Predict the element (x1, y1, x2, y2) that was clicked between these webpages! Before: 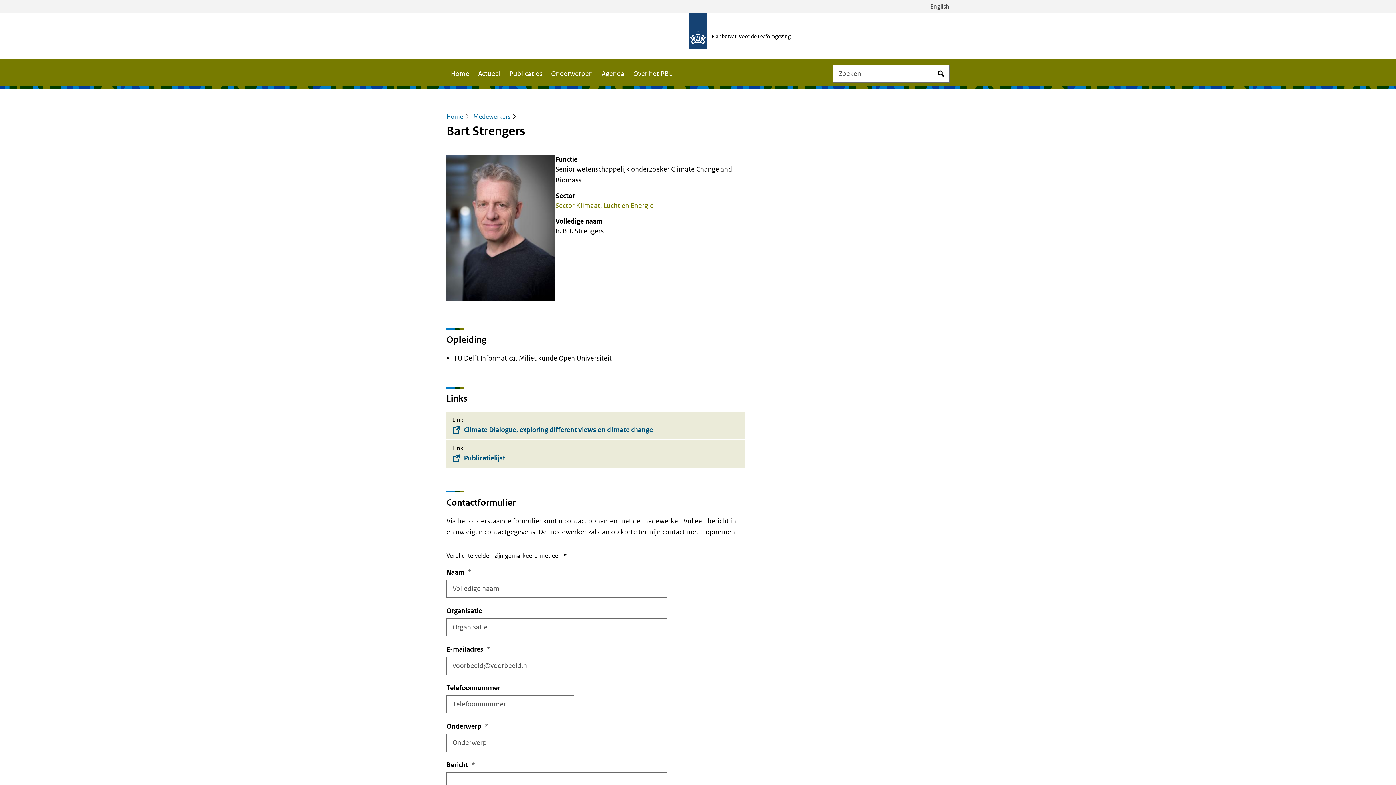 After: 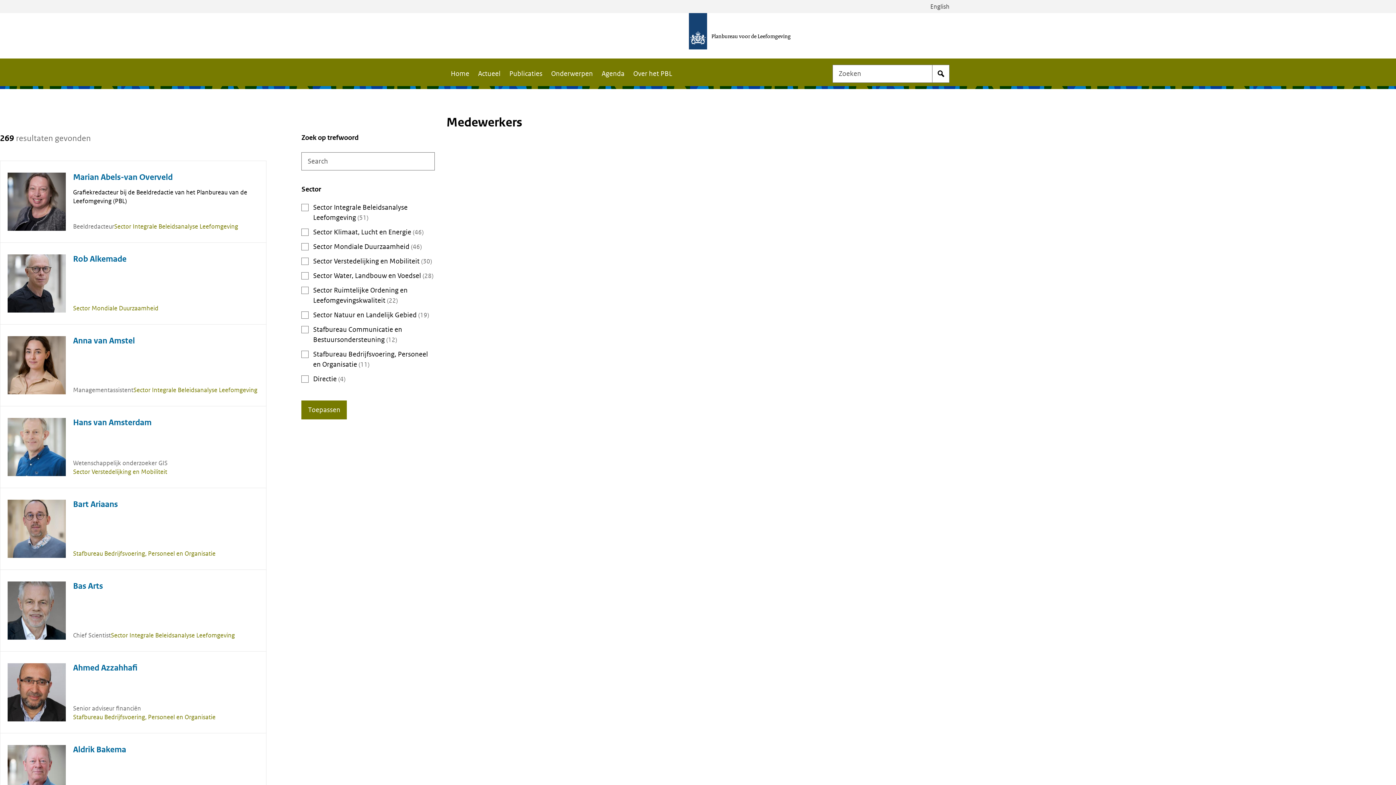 Action: label: Medewerkers bbox: (473, 112, 510, 121)